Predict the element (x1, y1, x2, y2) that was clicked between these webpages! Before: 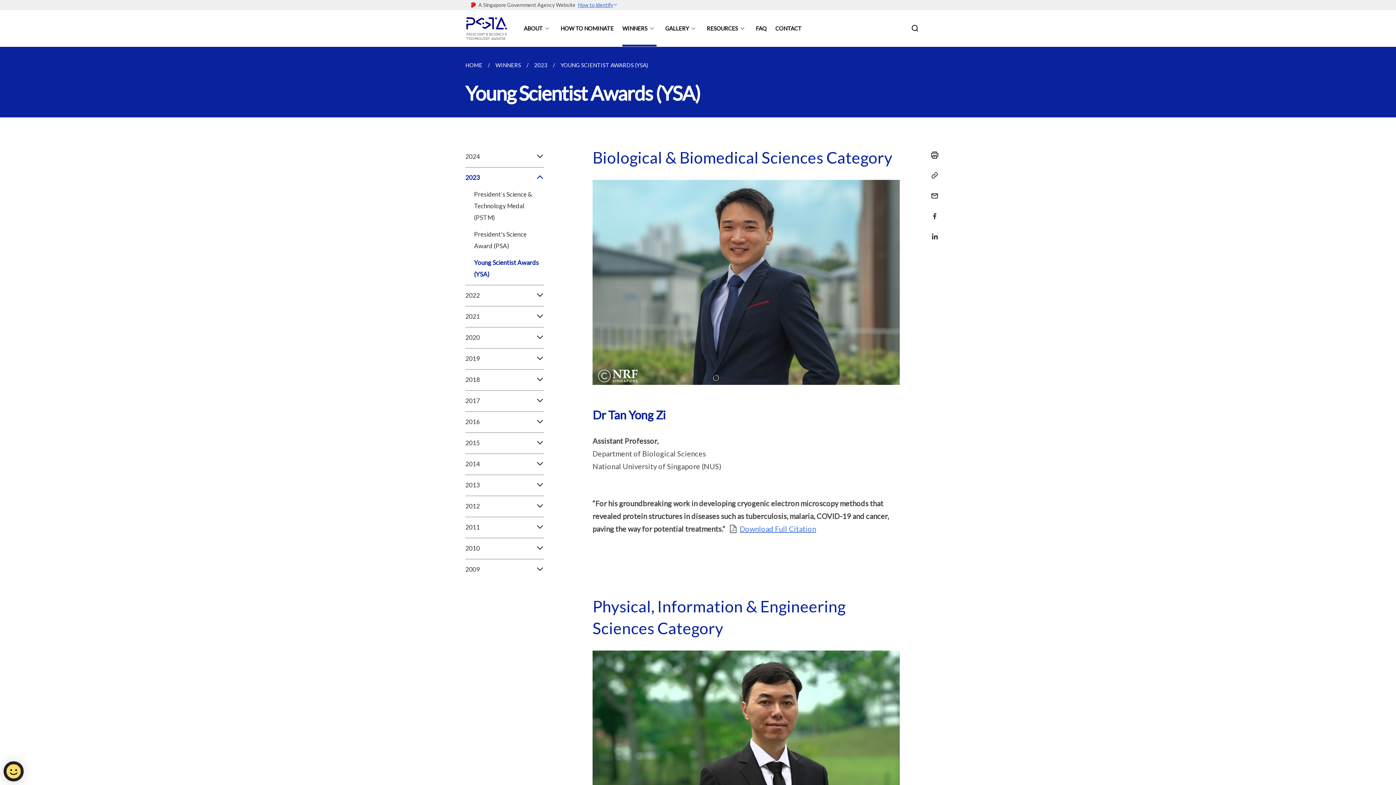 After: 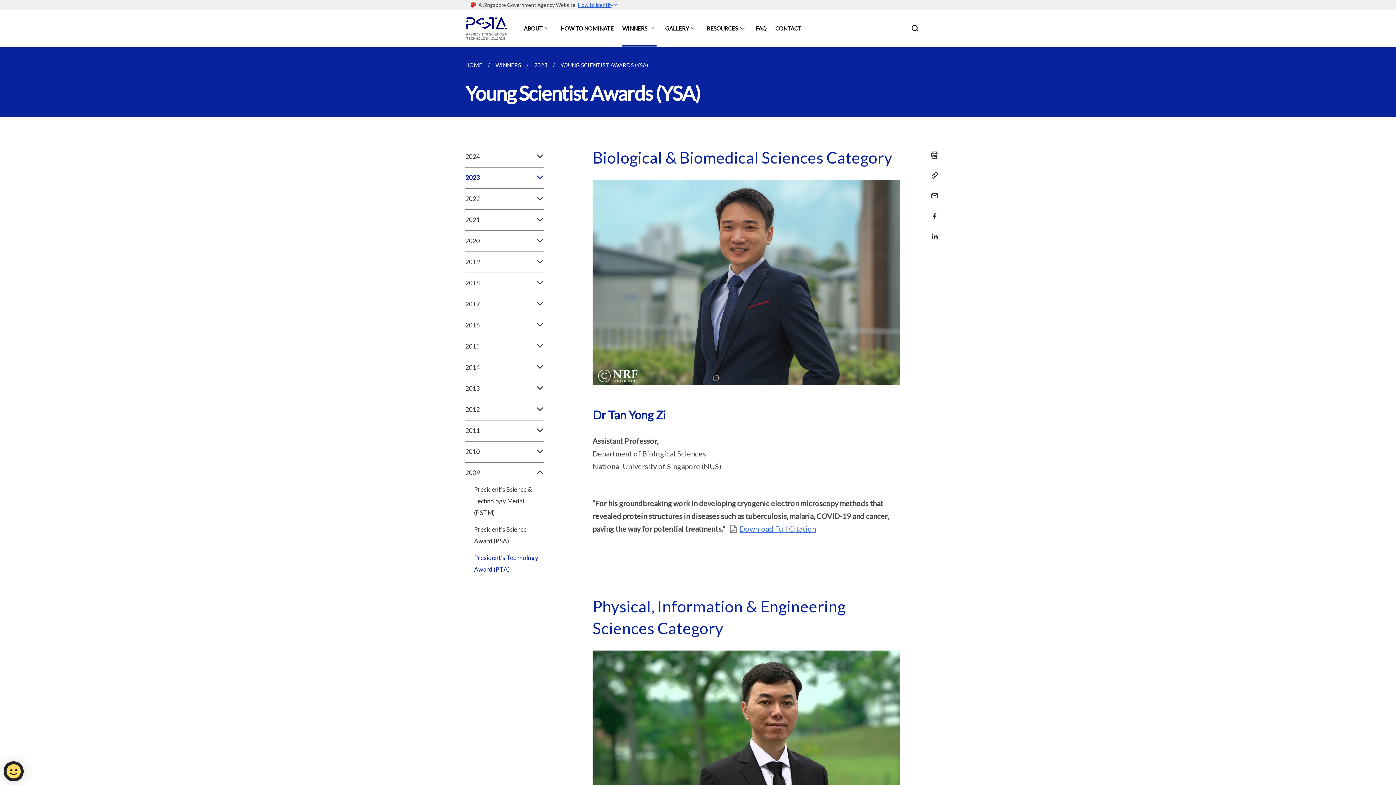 Action: bbox: (465, 559, 544, 580) label: 2009